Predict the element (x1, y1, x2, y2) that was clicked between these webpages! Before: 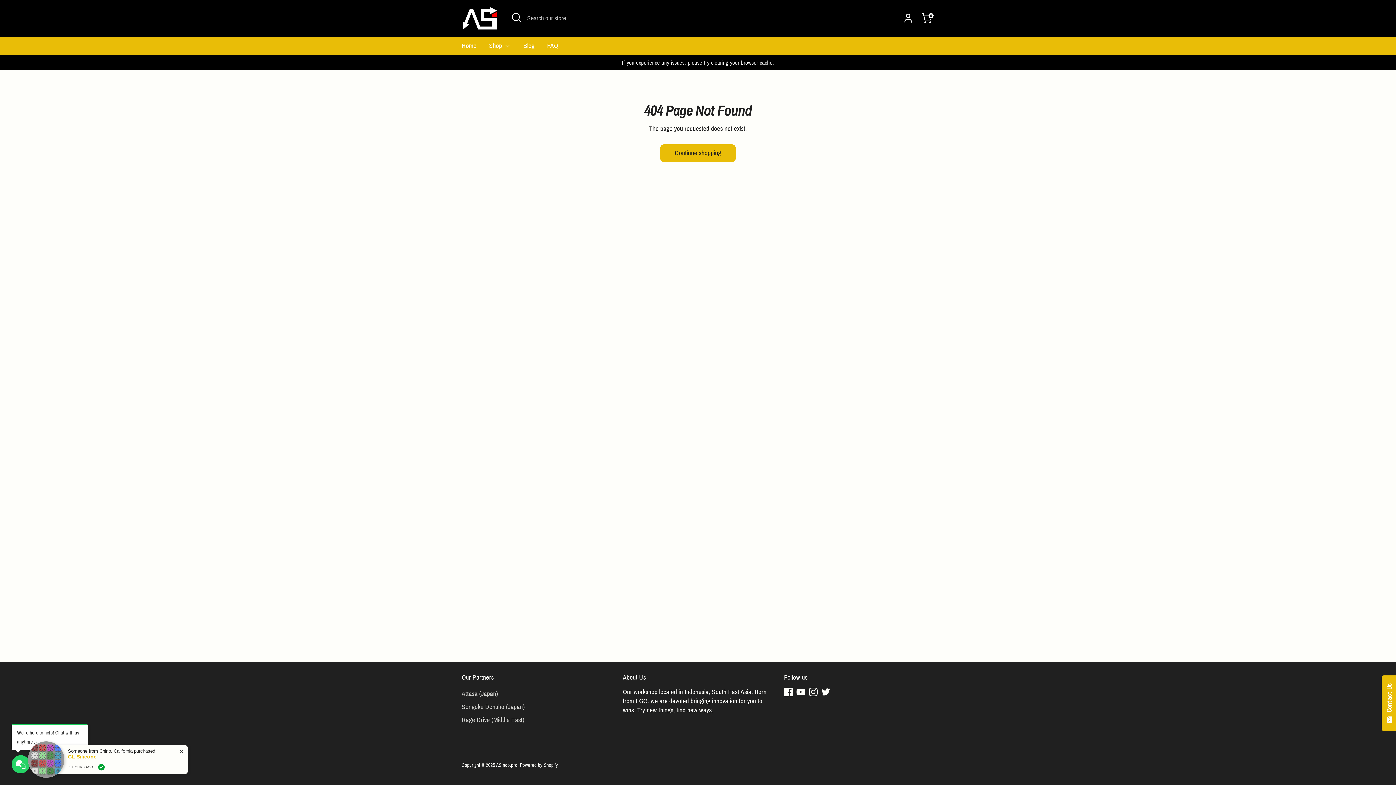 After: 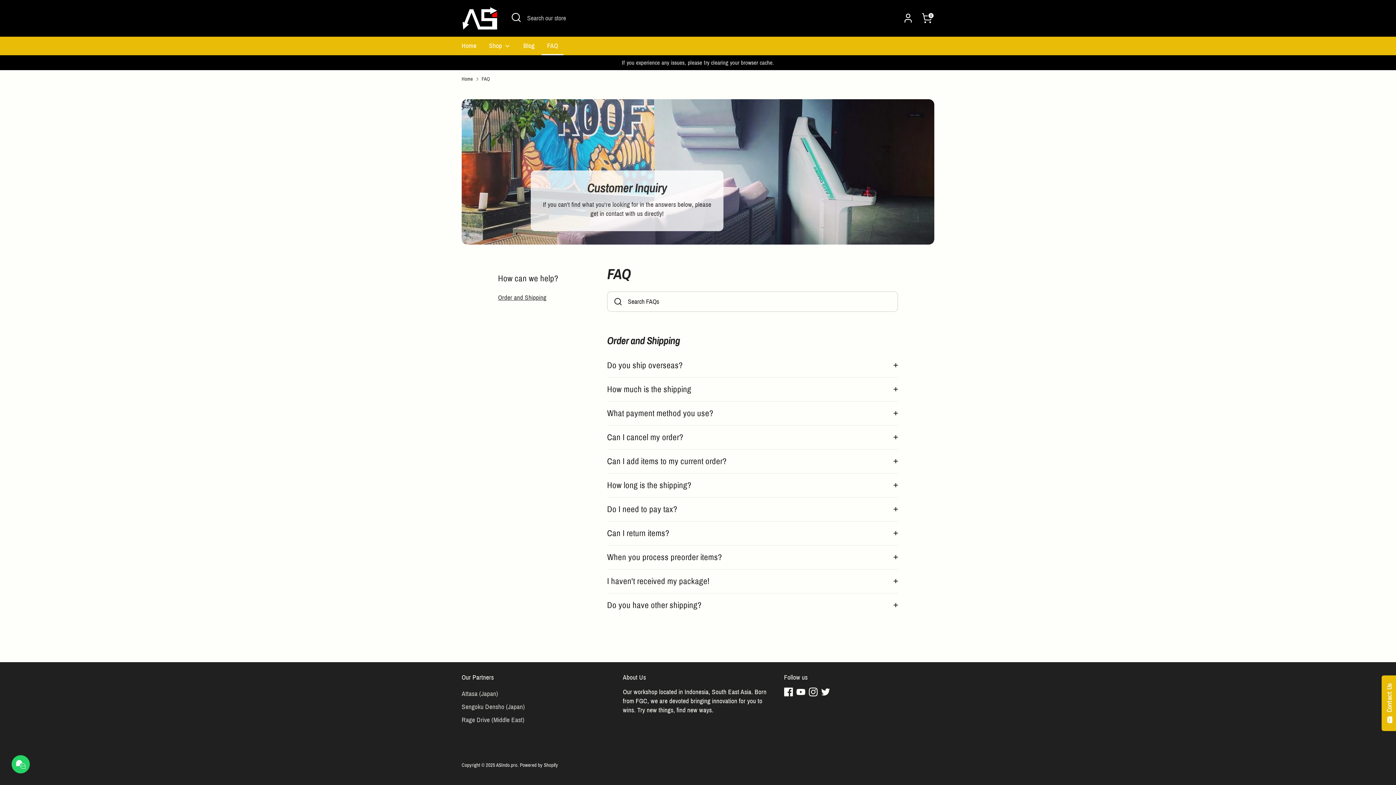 Action: bbox: (541, 40, 563, 55) label: FAQ